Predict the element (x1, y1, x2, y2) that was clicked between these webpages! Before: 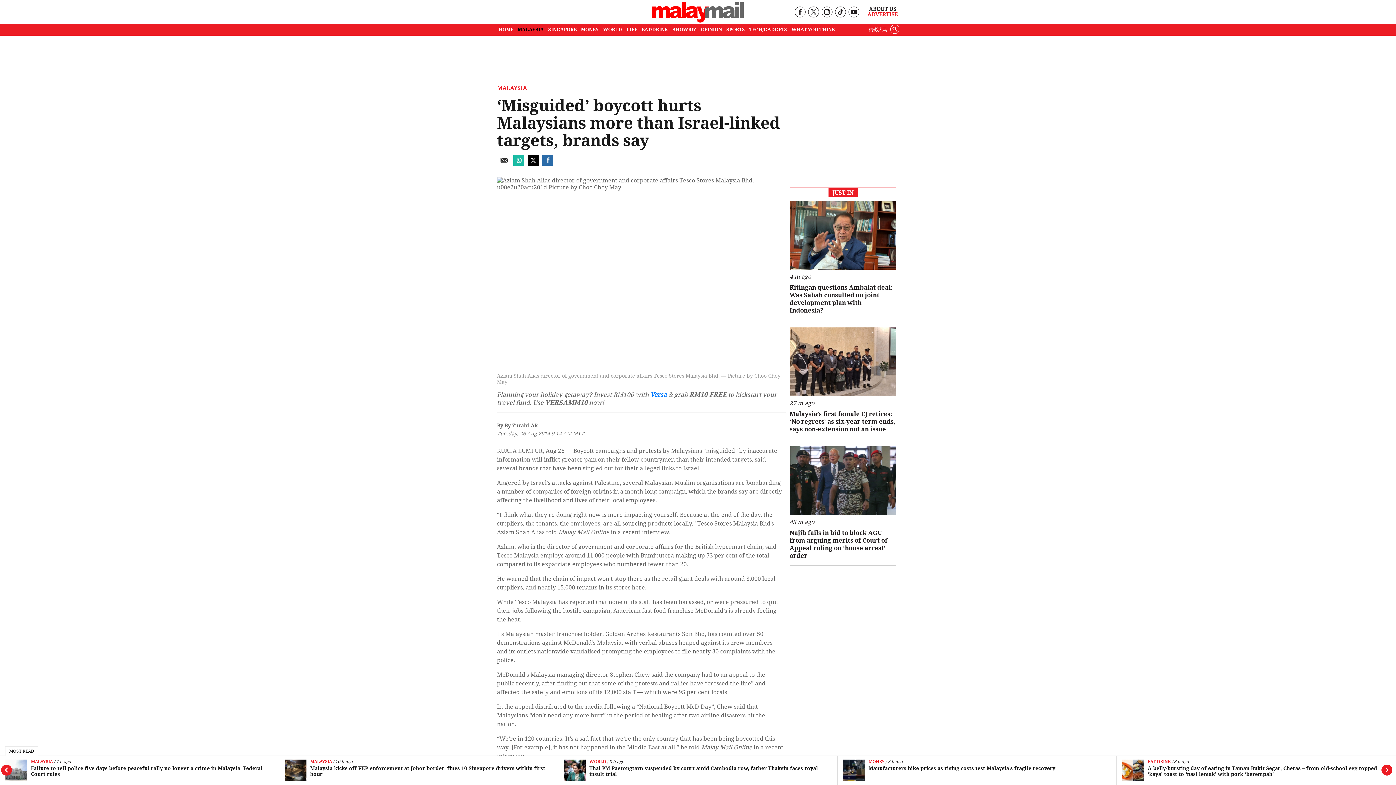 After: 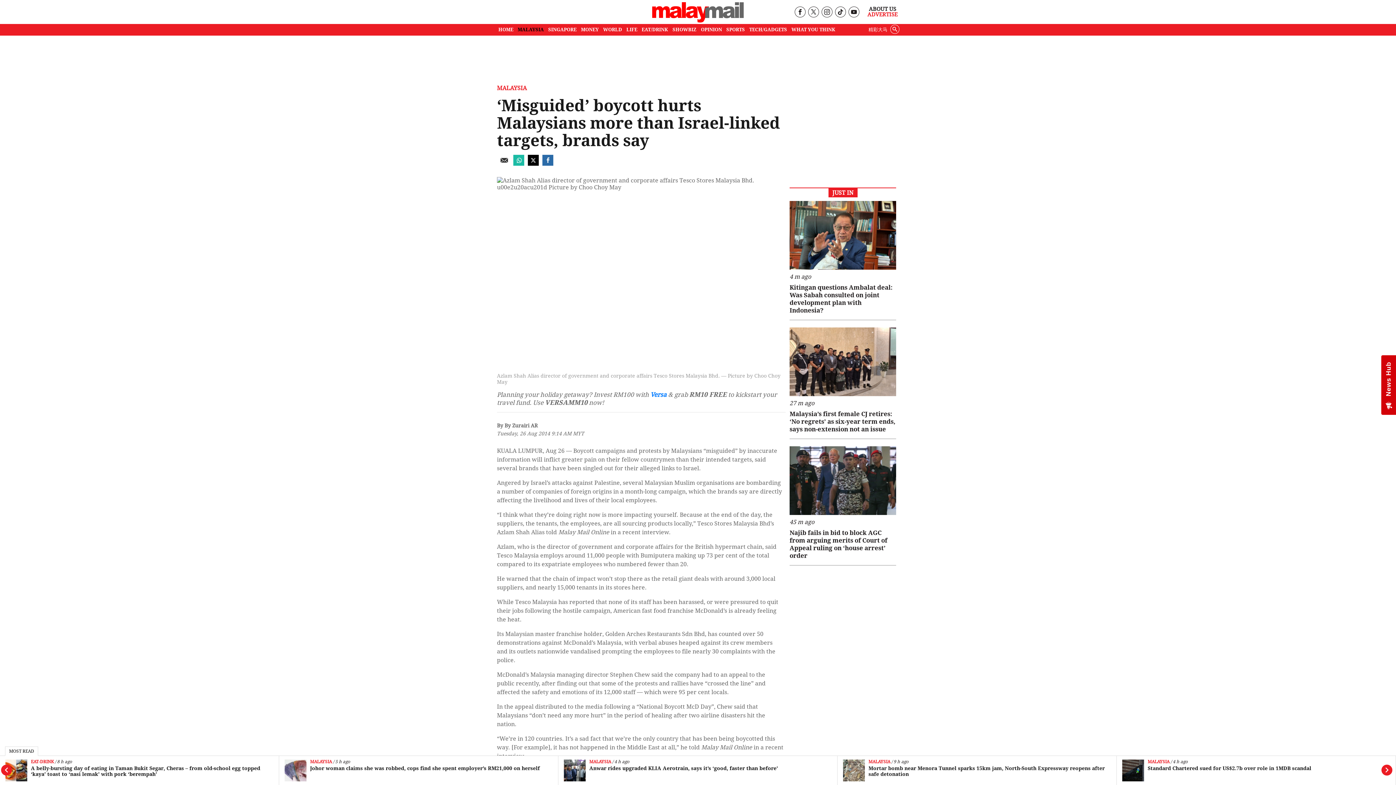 Action: bbox: (797, 9, 803, 16)